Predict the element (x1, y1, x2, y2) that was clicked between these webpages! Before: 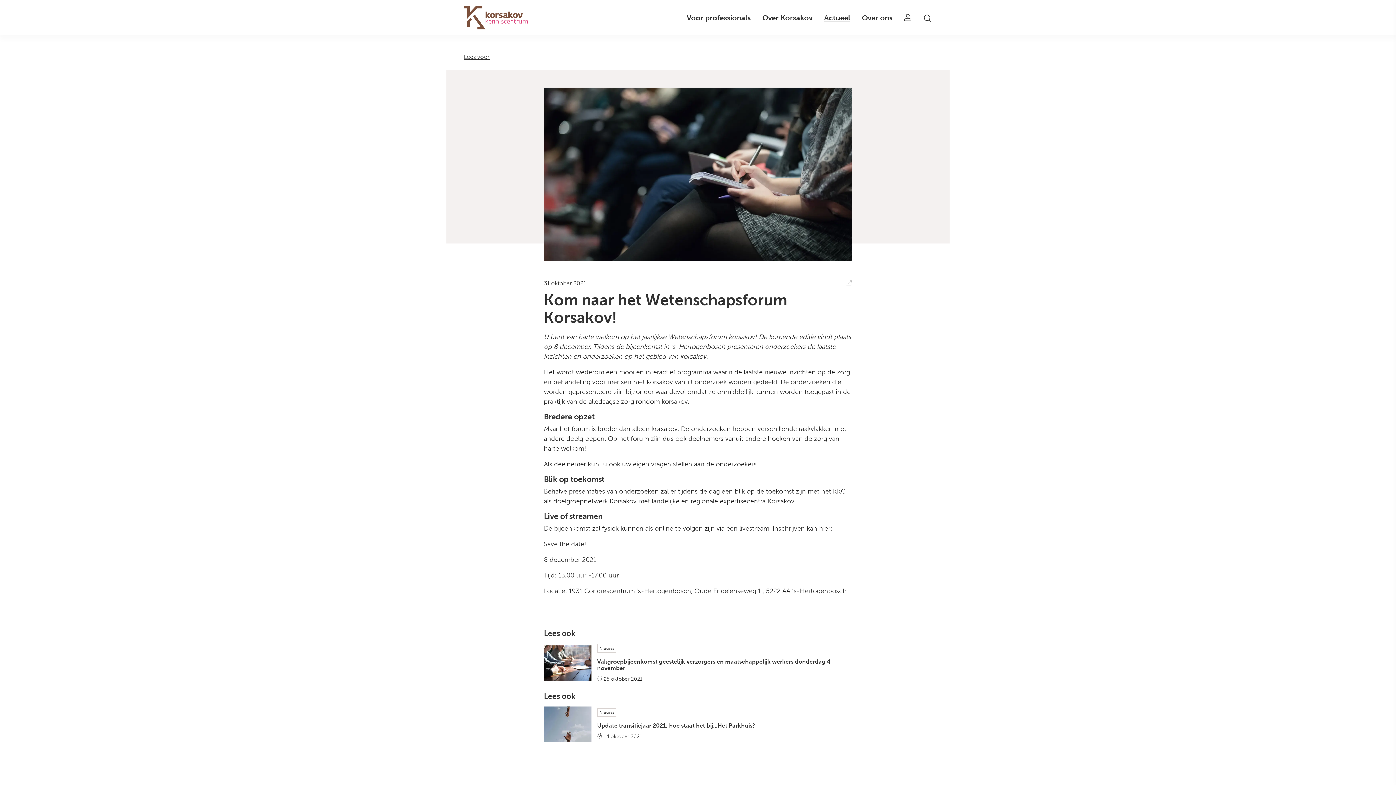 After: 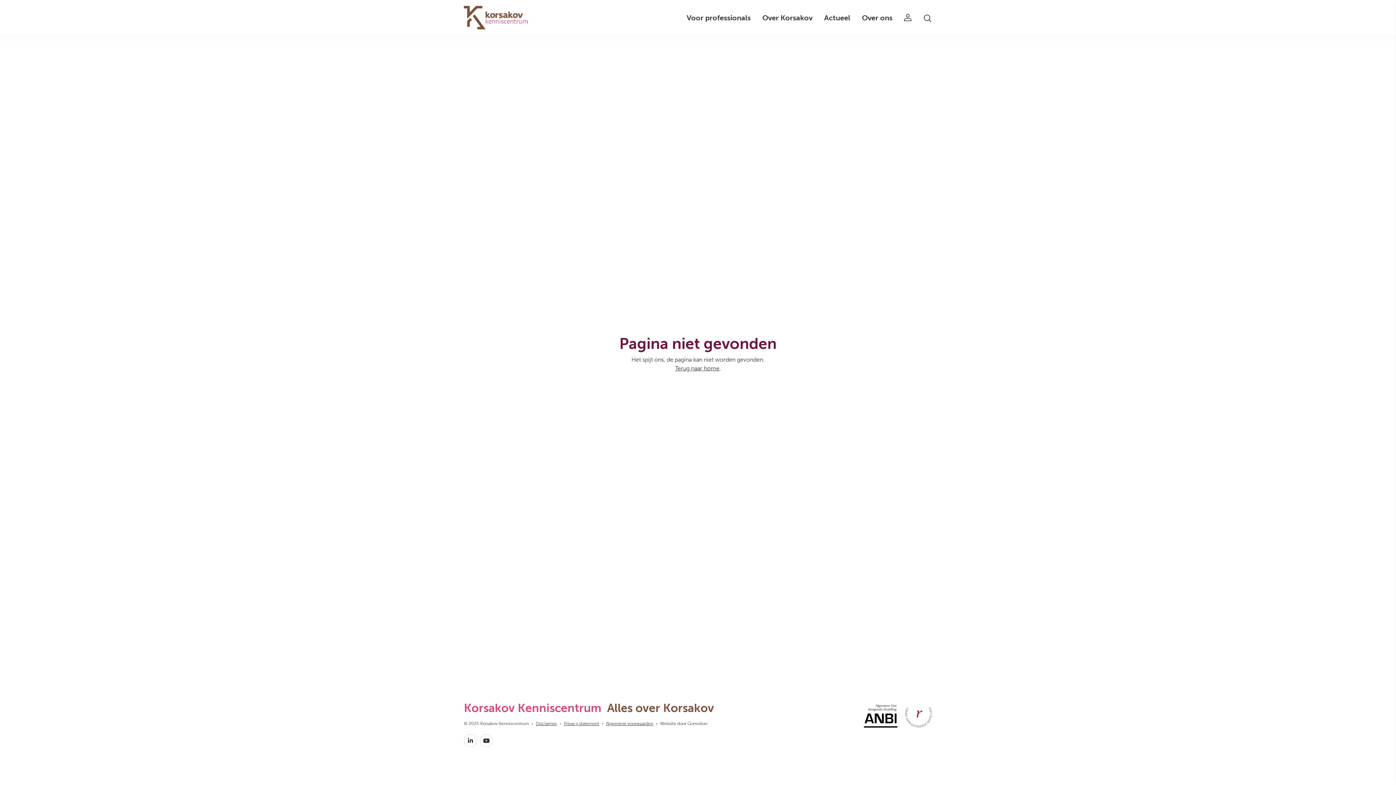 Action: bbox: (819, 524, 830, 532) label: hier